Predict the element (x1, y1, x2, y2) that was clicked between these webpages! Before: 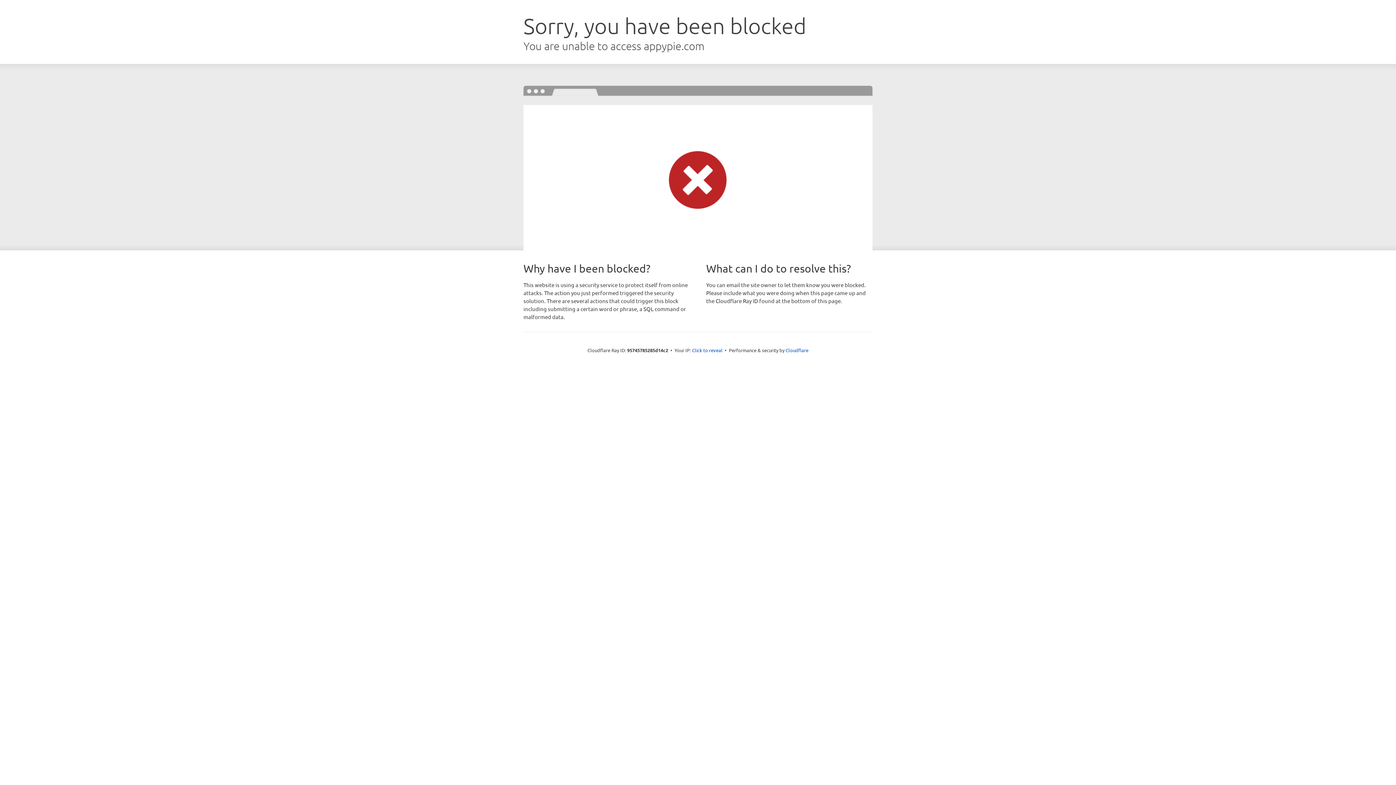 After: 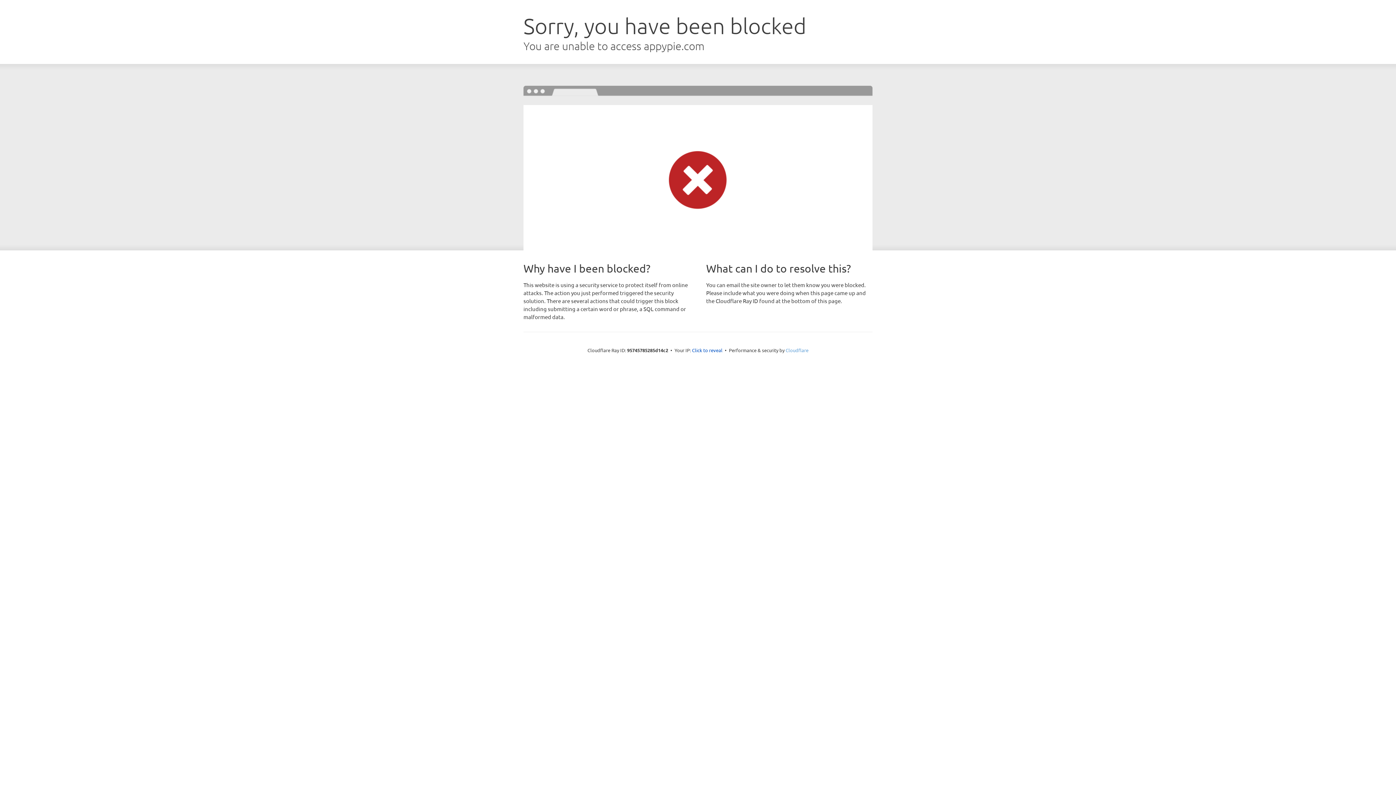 Action: bbox: (785, 347, 808, 353) label: Cloudflare